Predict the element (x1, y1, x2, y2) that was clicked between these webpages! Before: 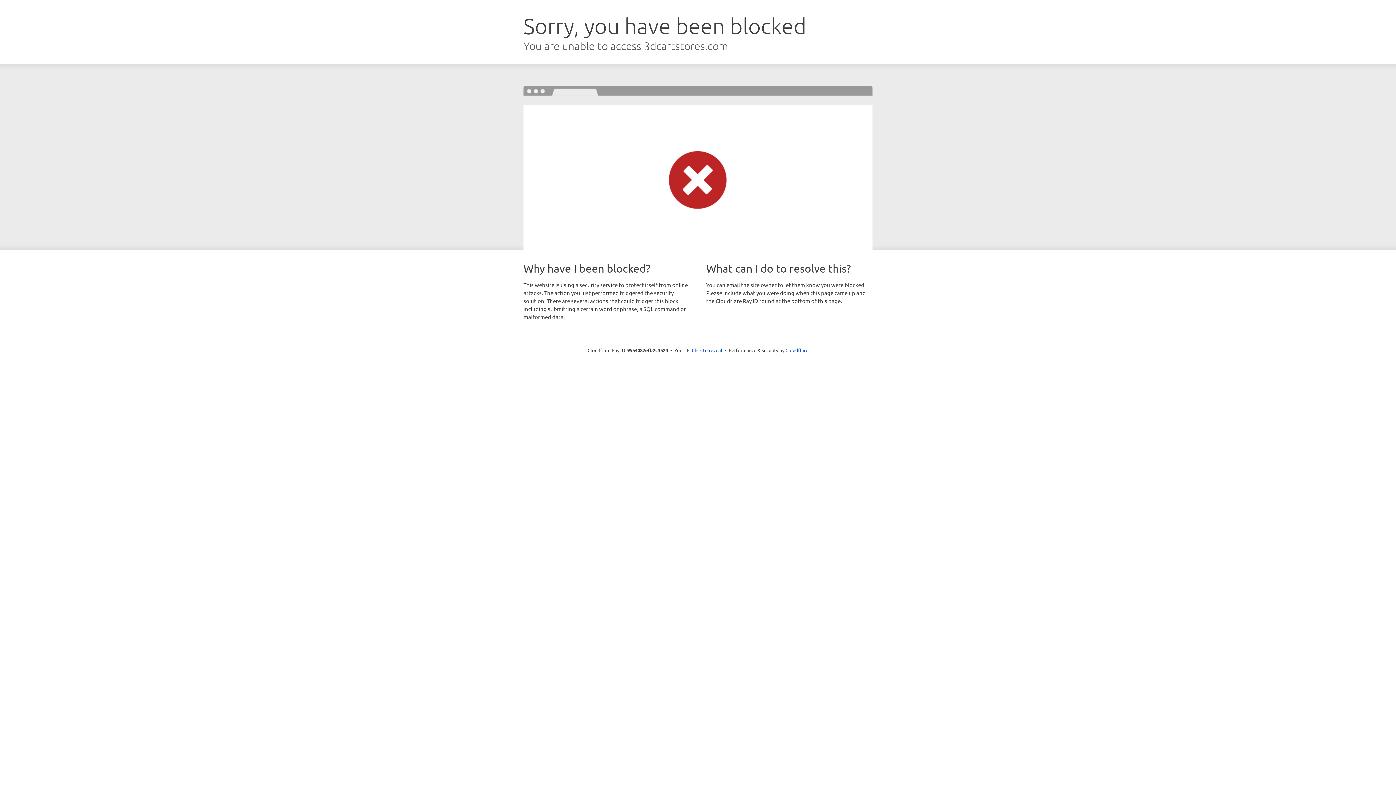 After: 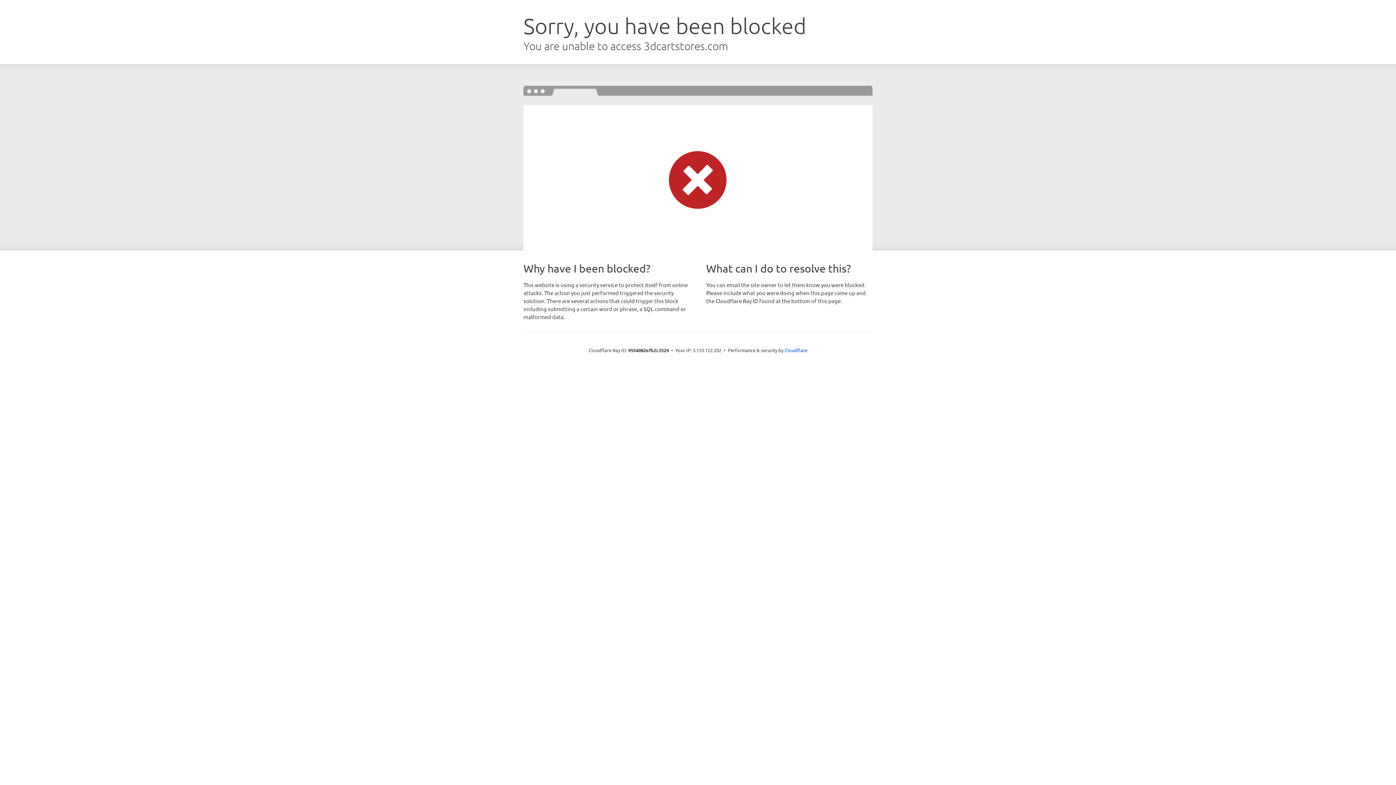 Action: label: Click to reveal bbox: (692, 346, 722, 353)